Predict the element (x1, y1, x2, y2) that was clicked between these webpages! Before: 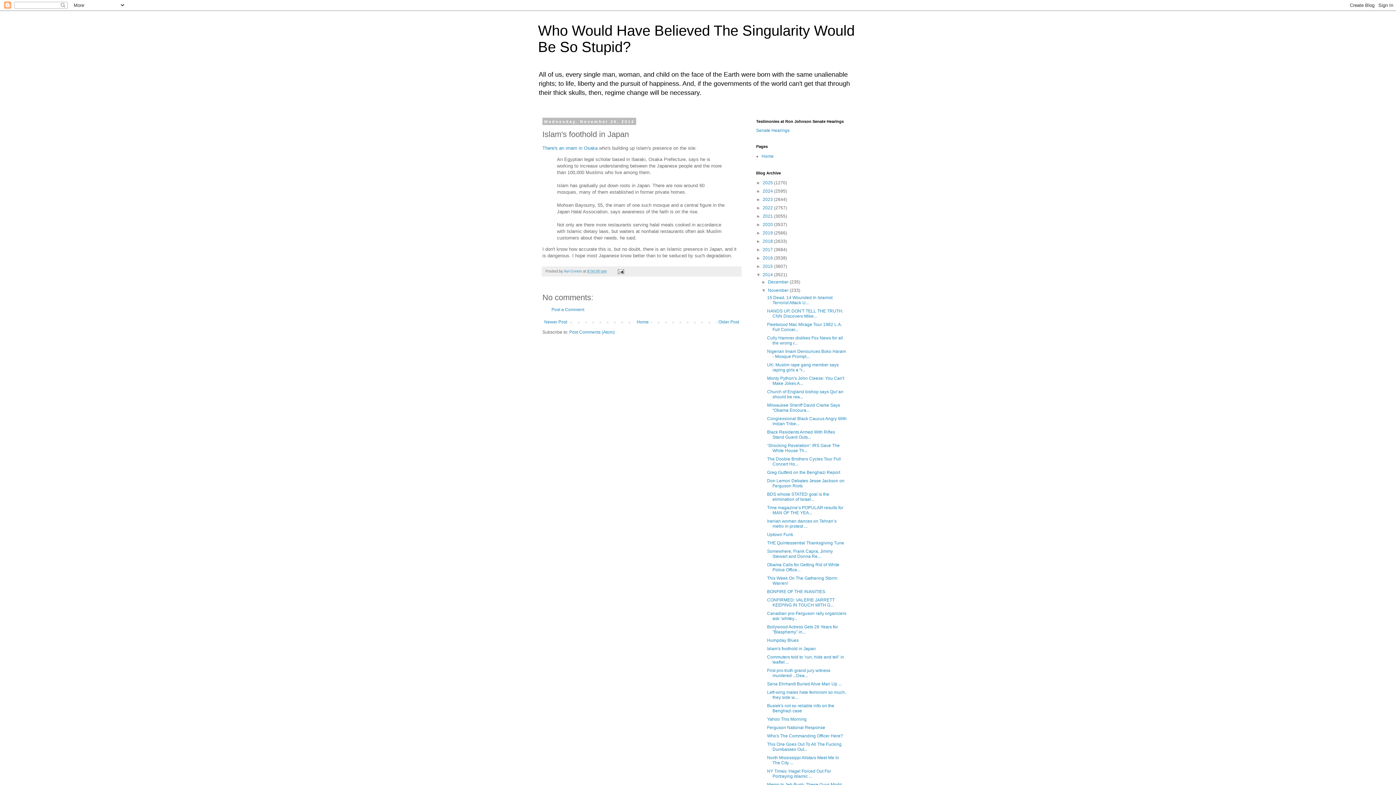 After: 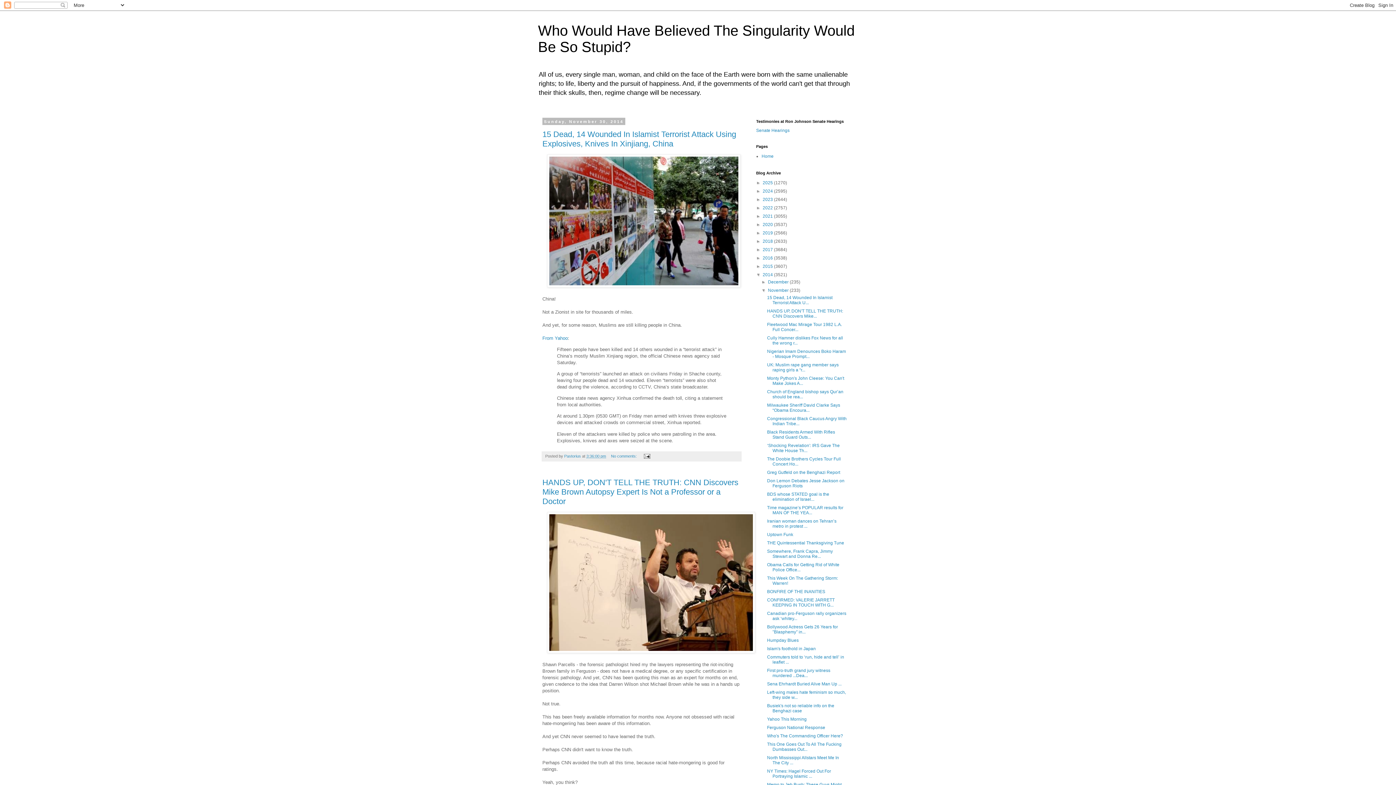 Action: label: November  bbox: (768, 288, 789, 293)